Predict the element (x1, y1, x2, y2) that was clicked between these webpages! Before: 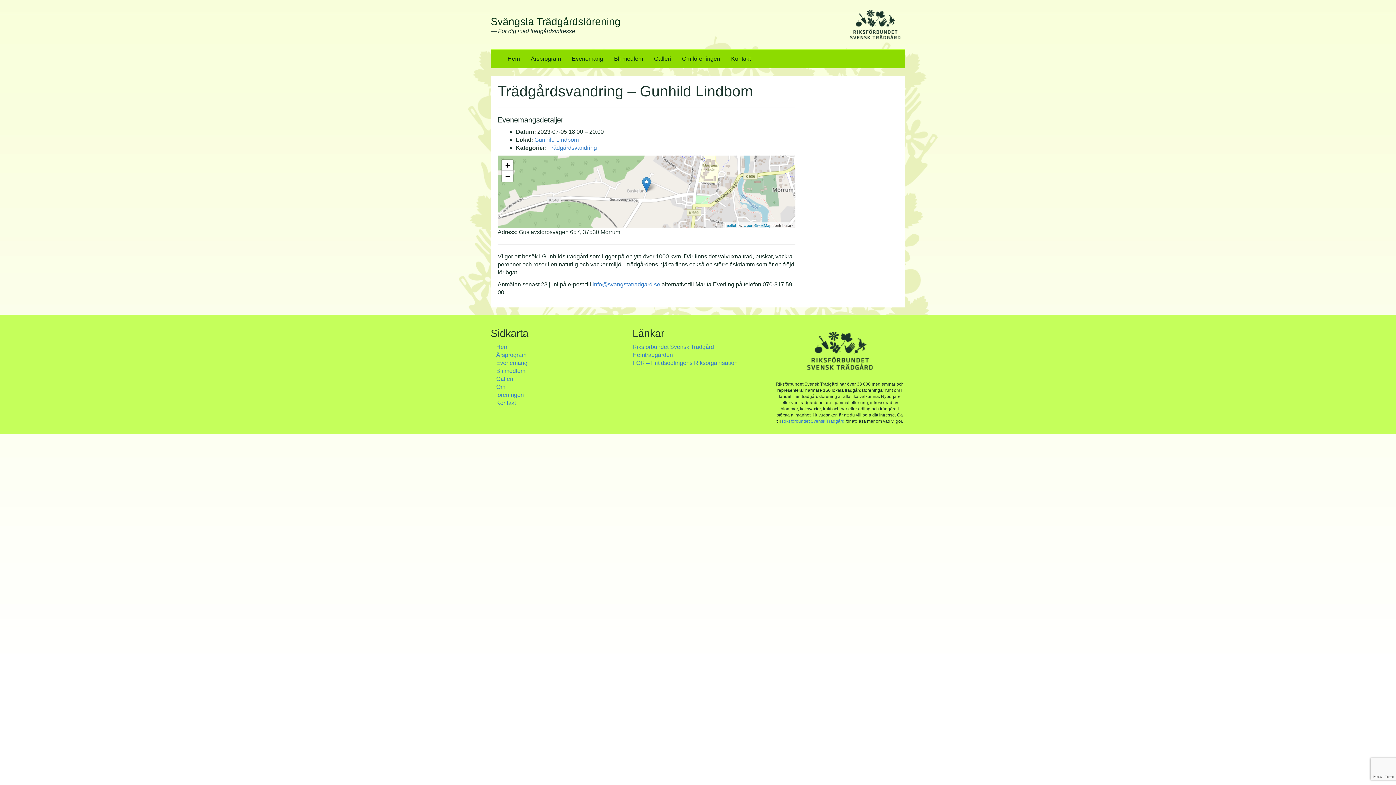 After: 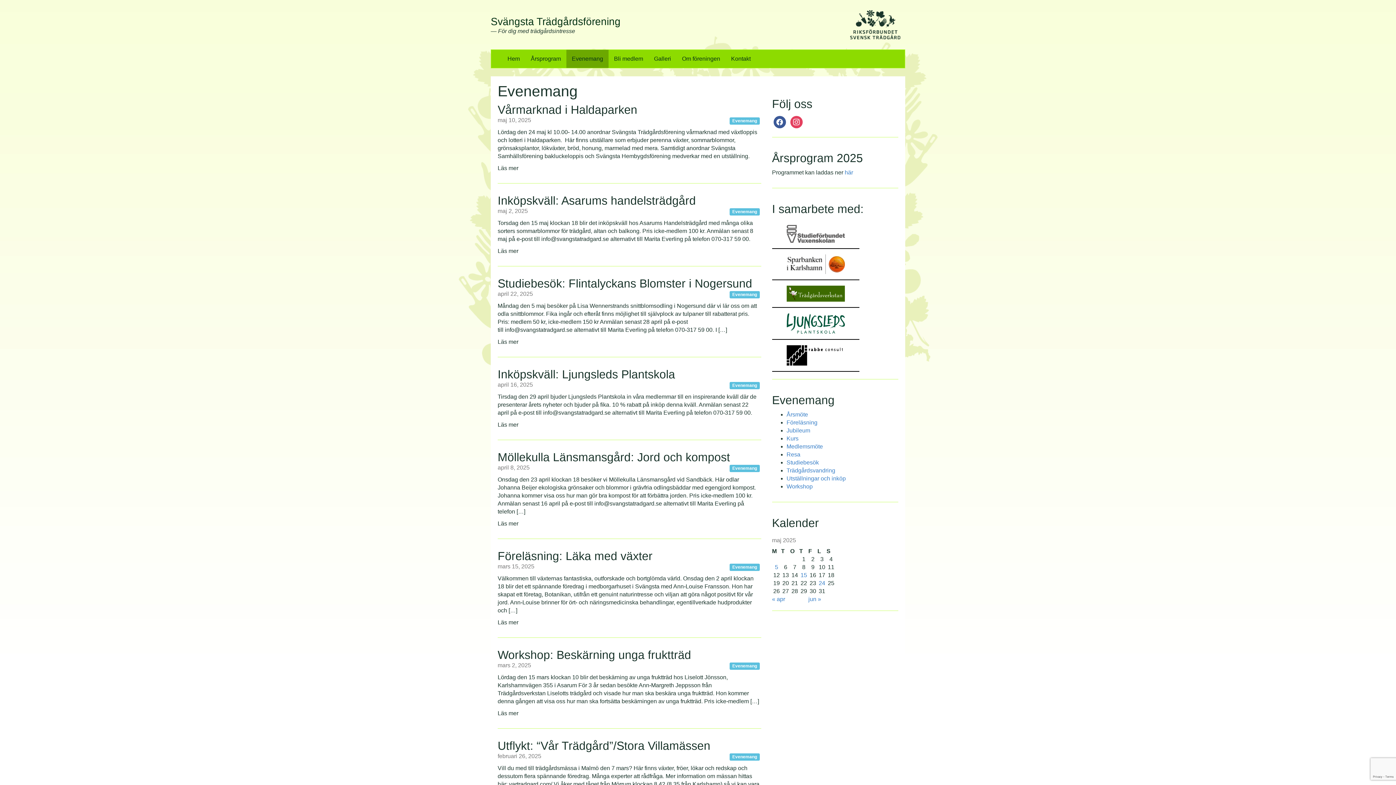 Action: bbox: (566, 49, 608, 67) label: Evenemang